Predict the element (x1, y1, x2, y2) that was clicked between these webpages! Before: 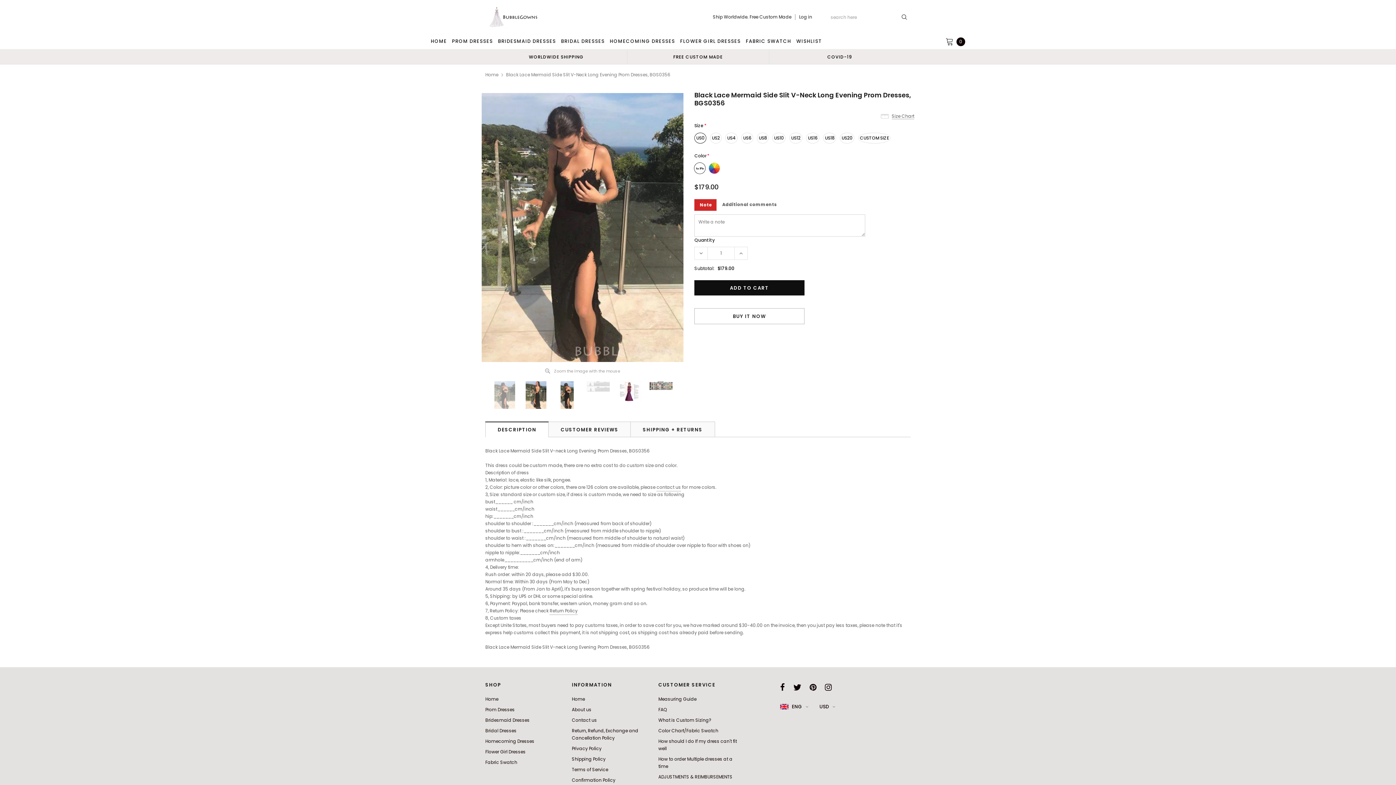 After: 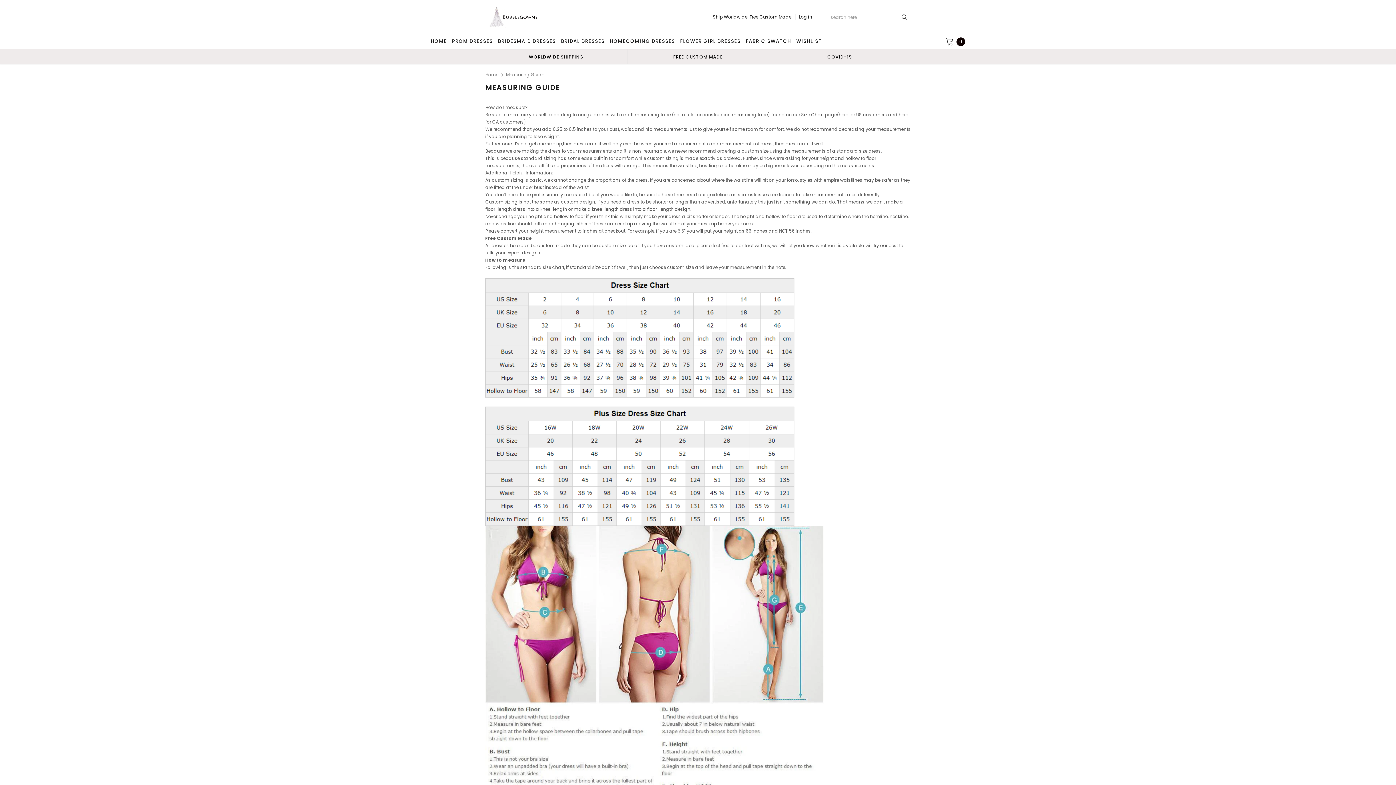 Action: bbox: (658, 695, 737, 704) label: Measuring Guide